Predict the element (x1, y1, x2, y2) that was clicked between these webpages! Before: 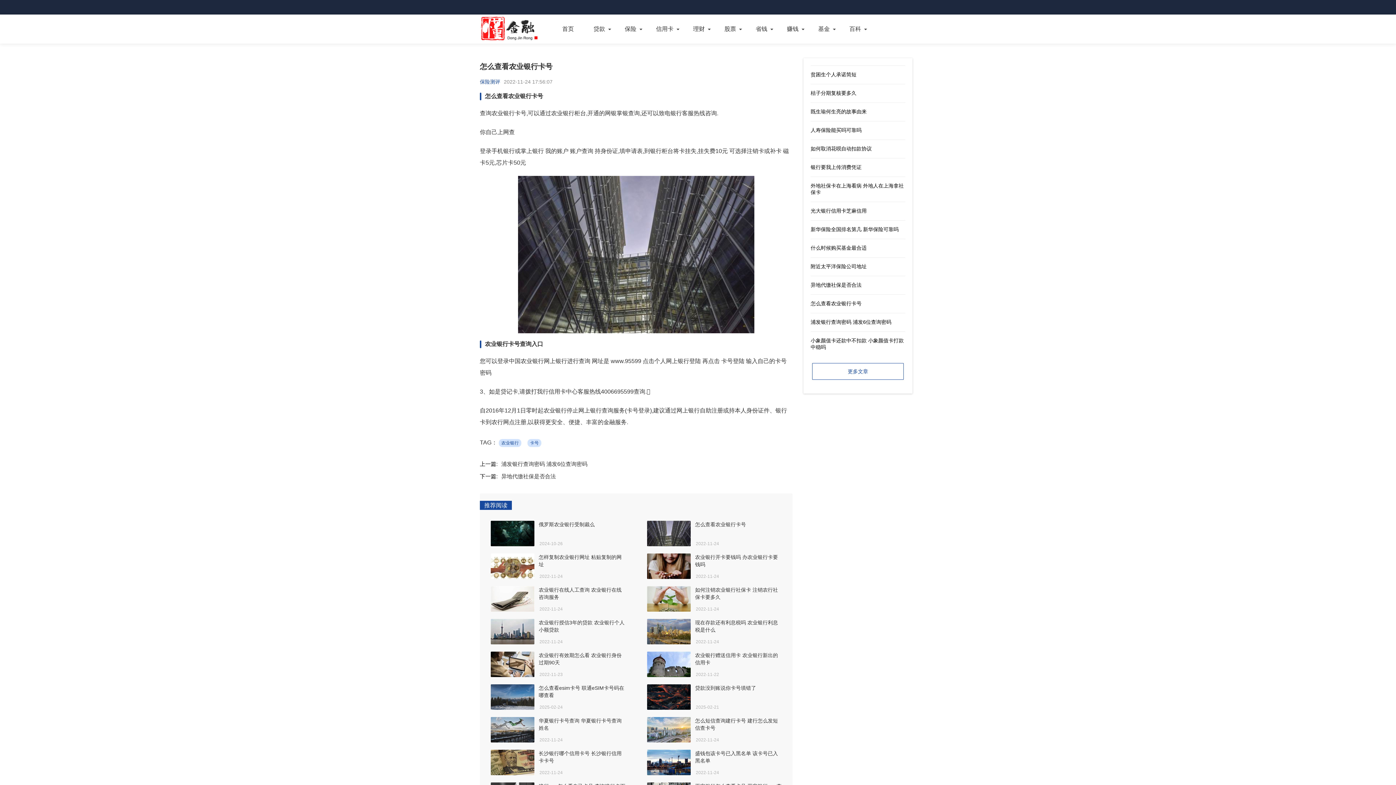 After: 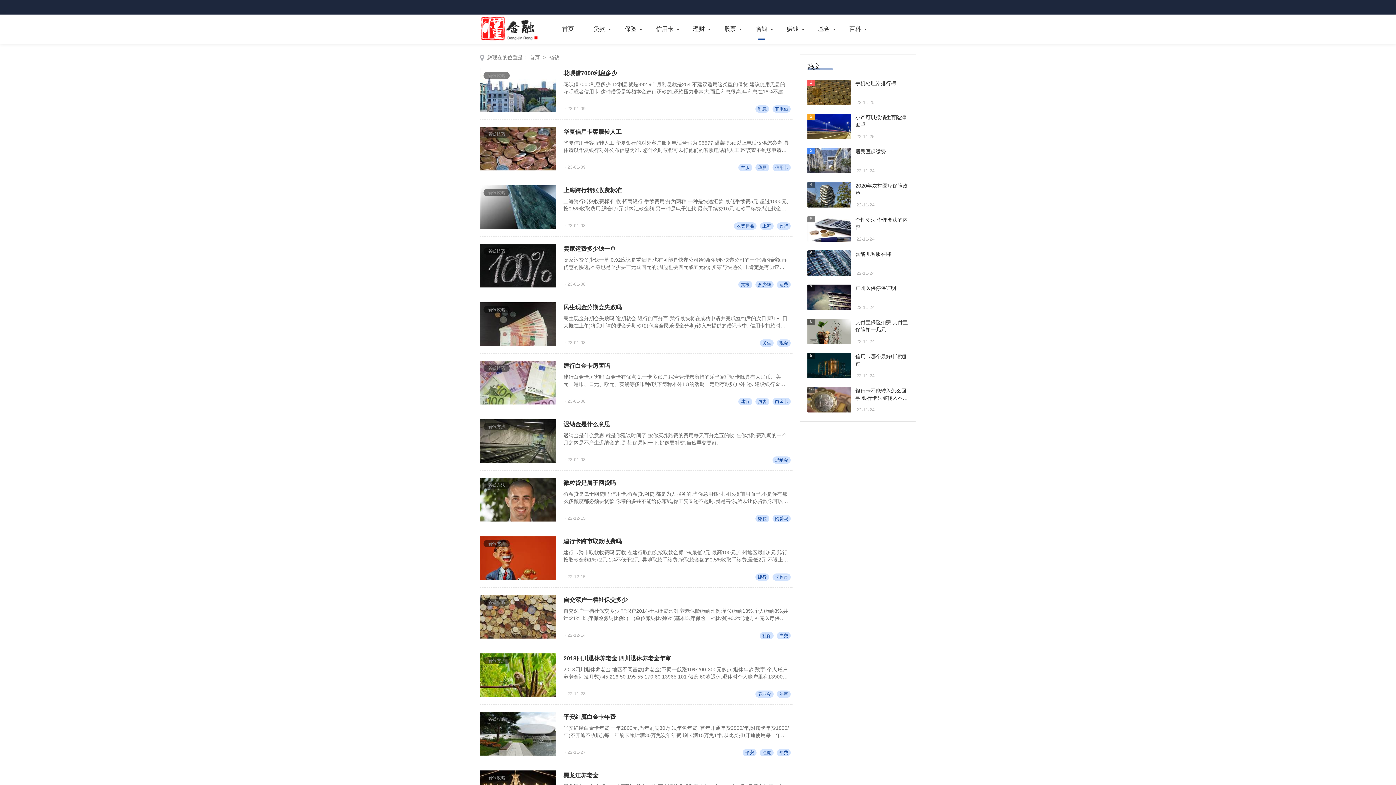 Action: bbox: (746, 14, 776, 43) label: 省钱